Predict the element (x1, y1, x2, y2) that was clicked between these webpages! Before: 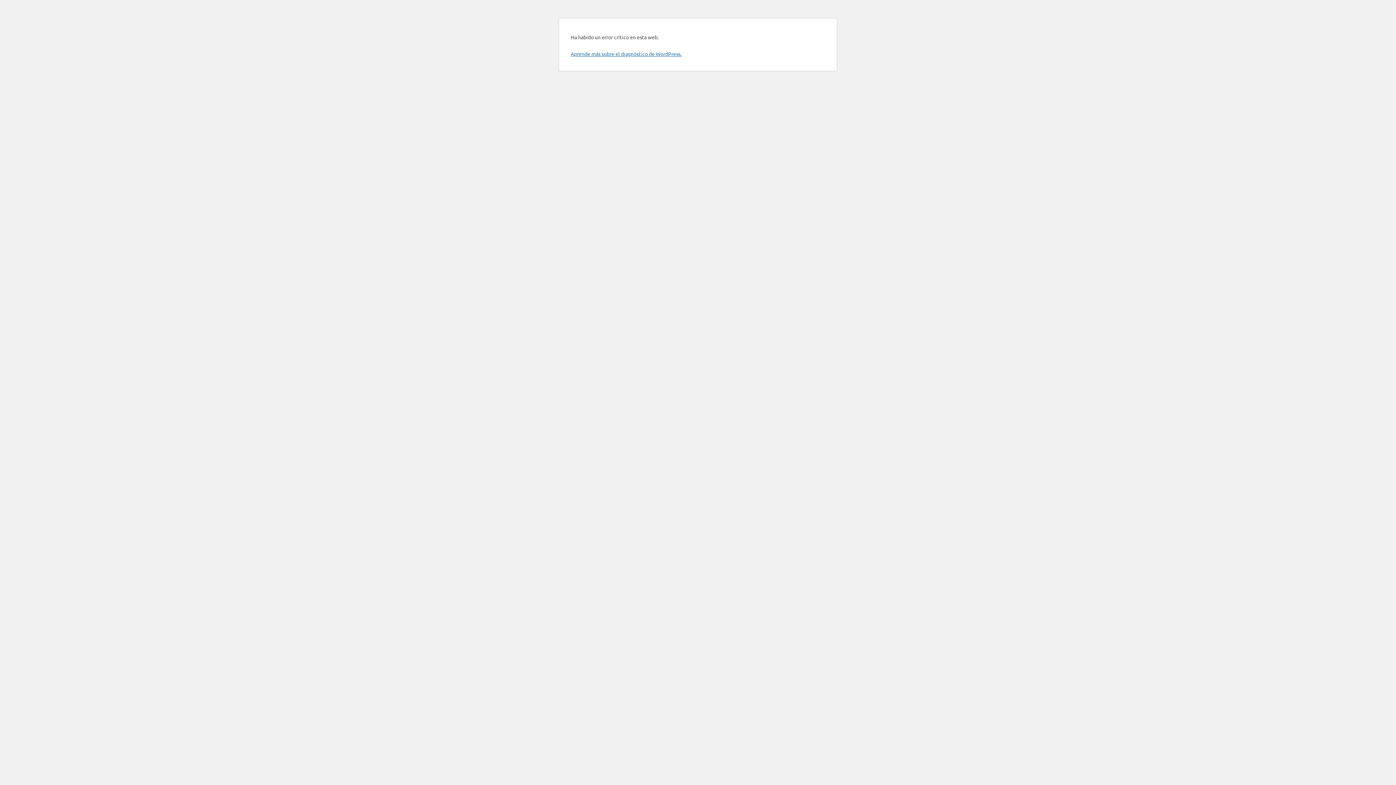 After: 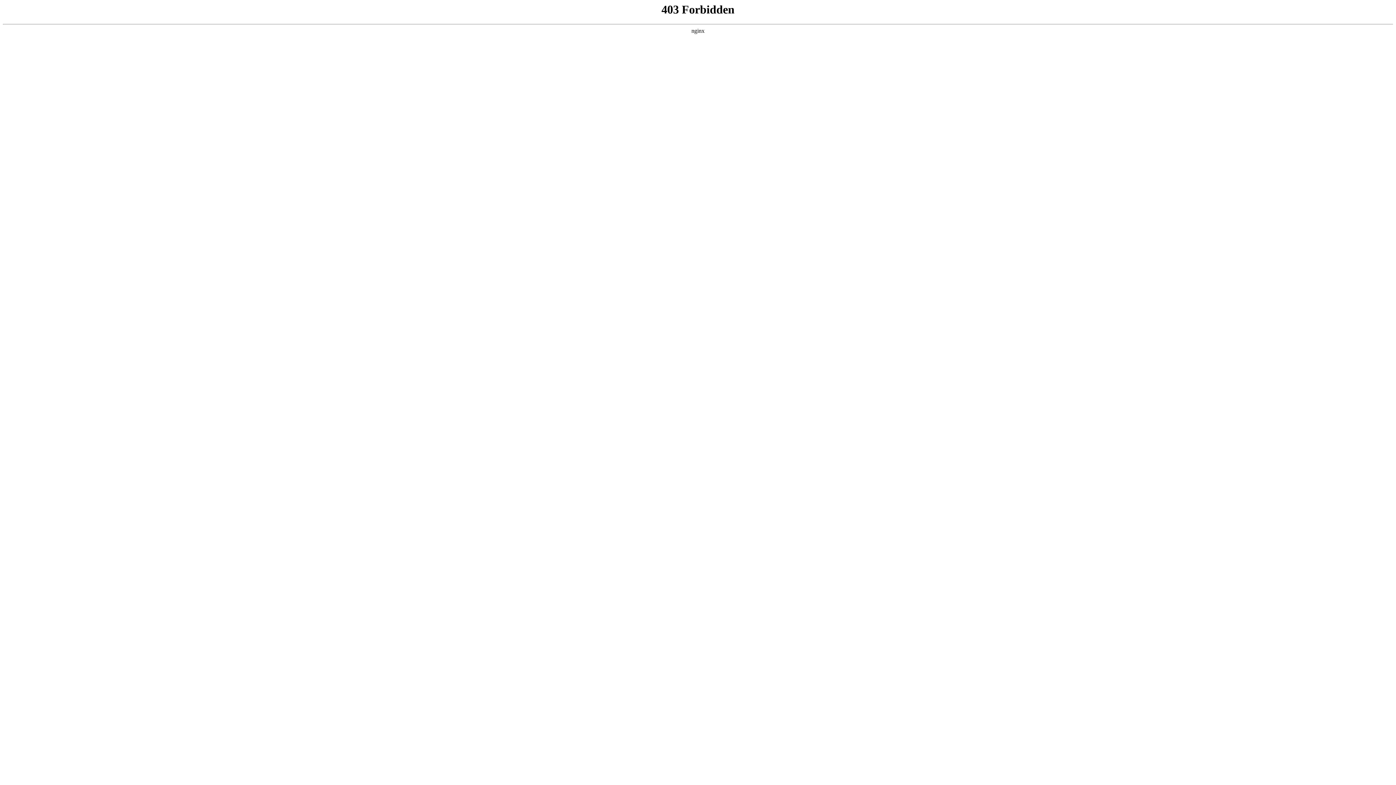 Action: label: Aprende más sobre el diagnóstico de WordPress. bbox: (570, 50, 681, 57)